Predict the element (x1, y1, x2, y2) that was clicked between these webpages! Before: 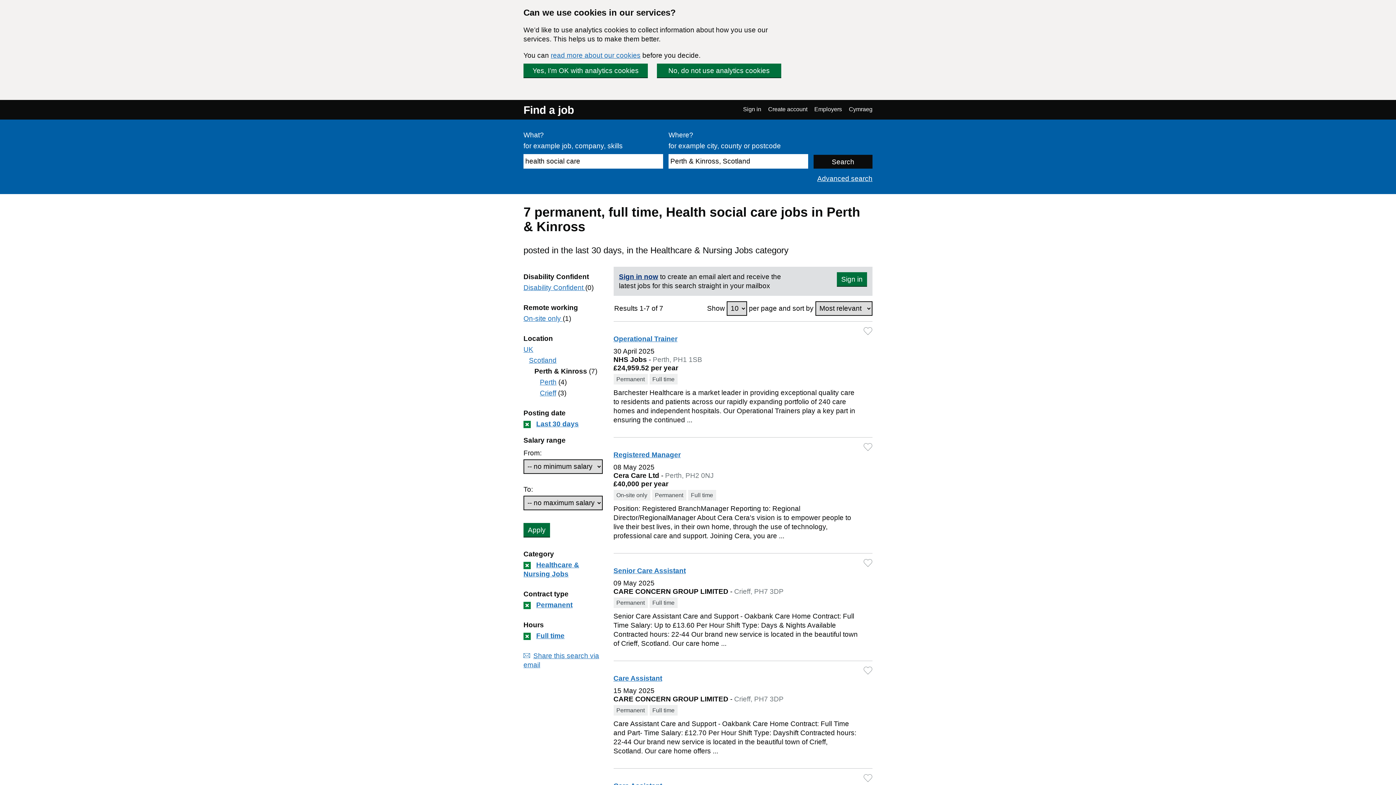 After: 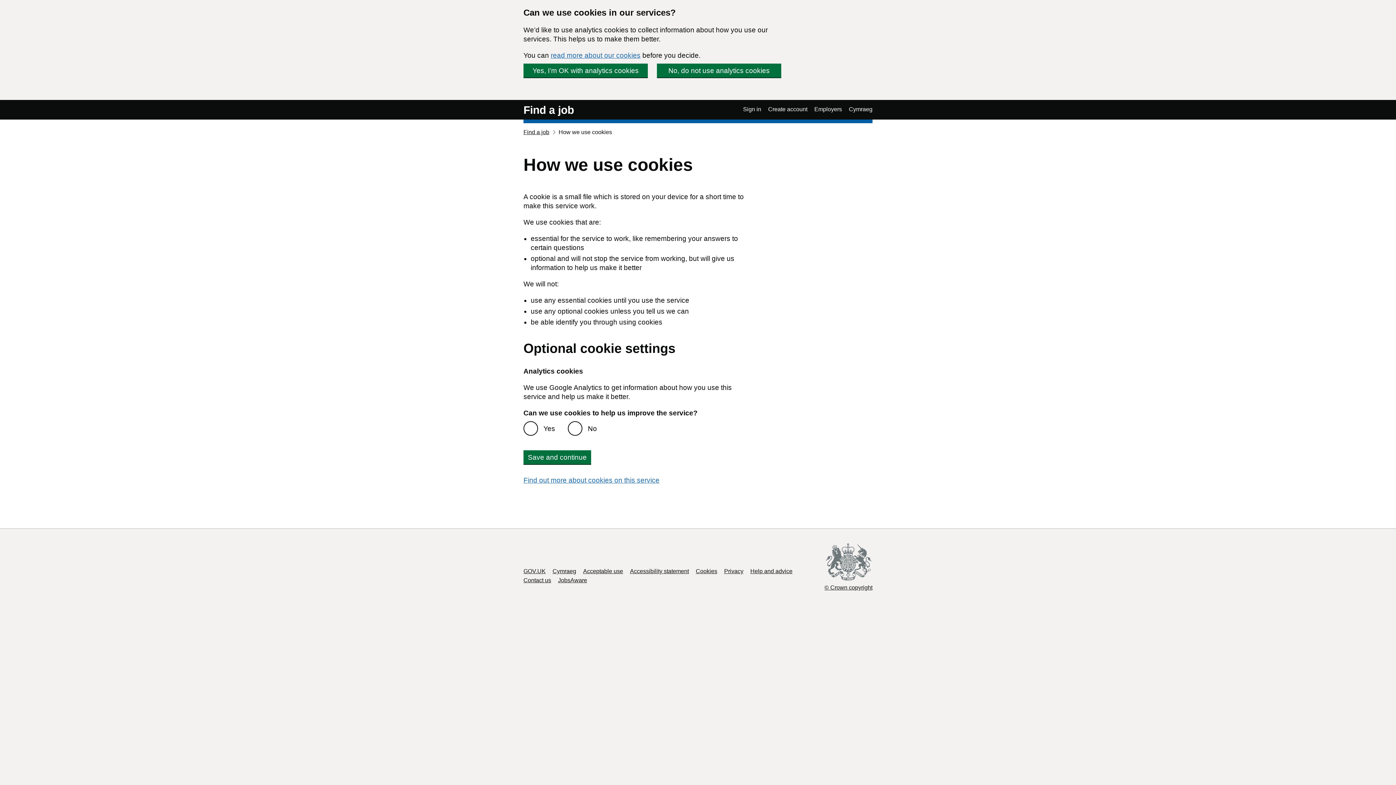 Action: label: read more about our cookies bbox: (550, 51, 640, 59)